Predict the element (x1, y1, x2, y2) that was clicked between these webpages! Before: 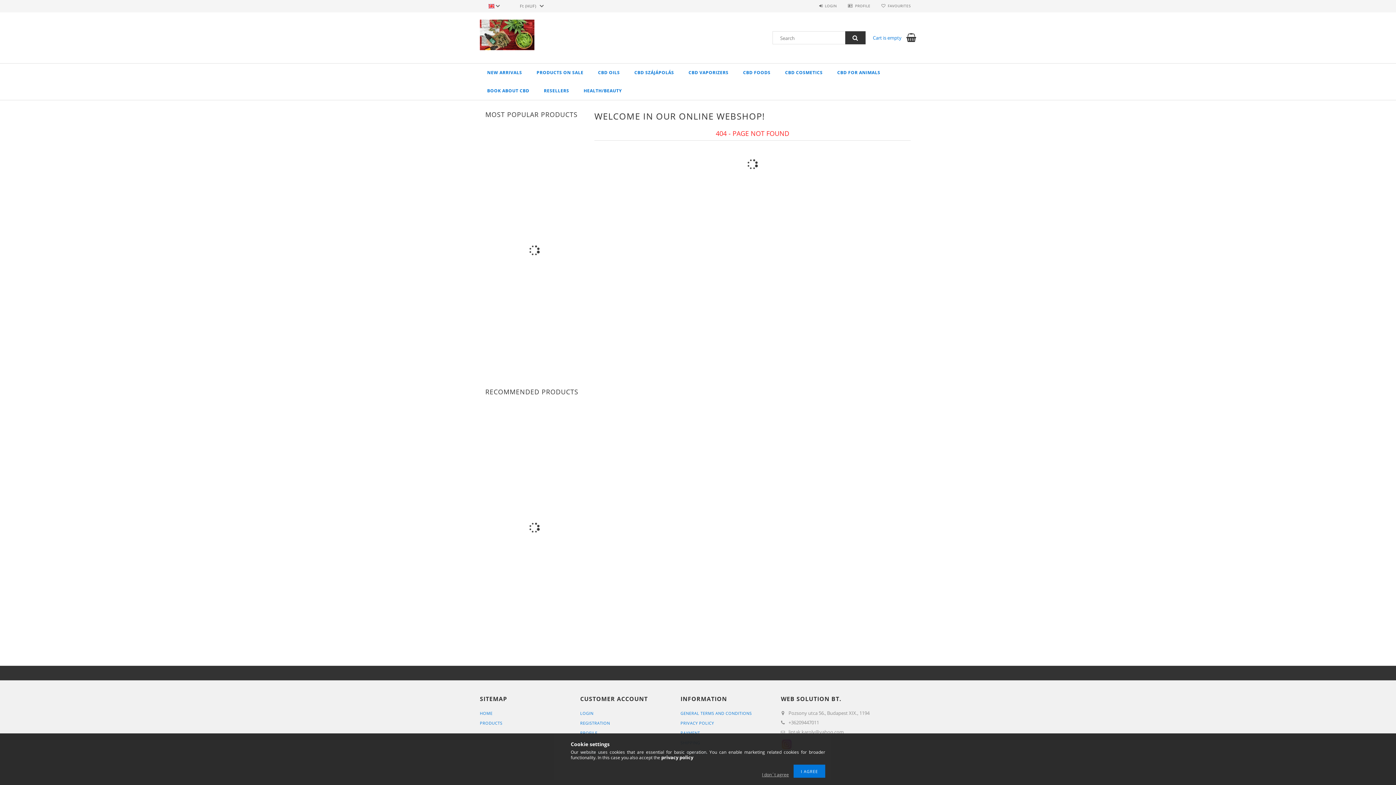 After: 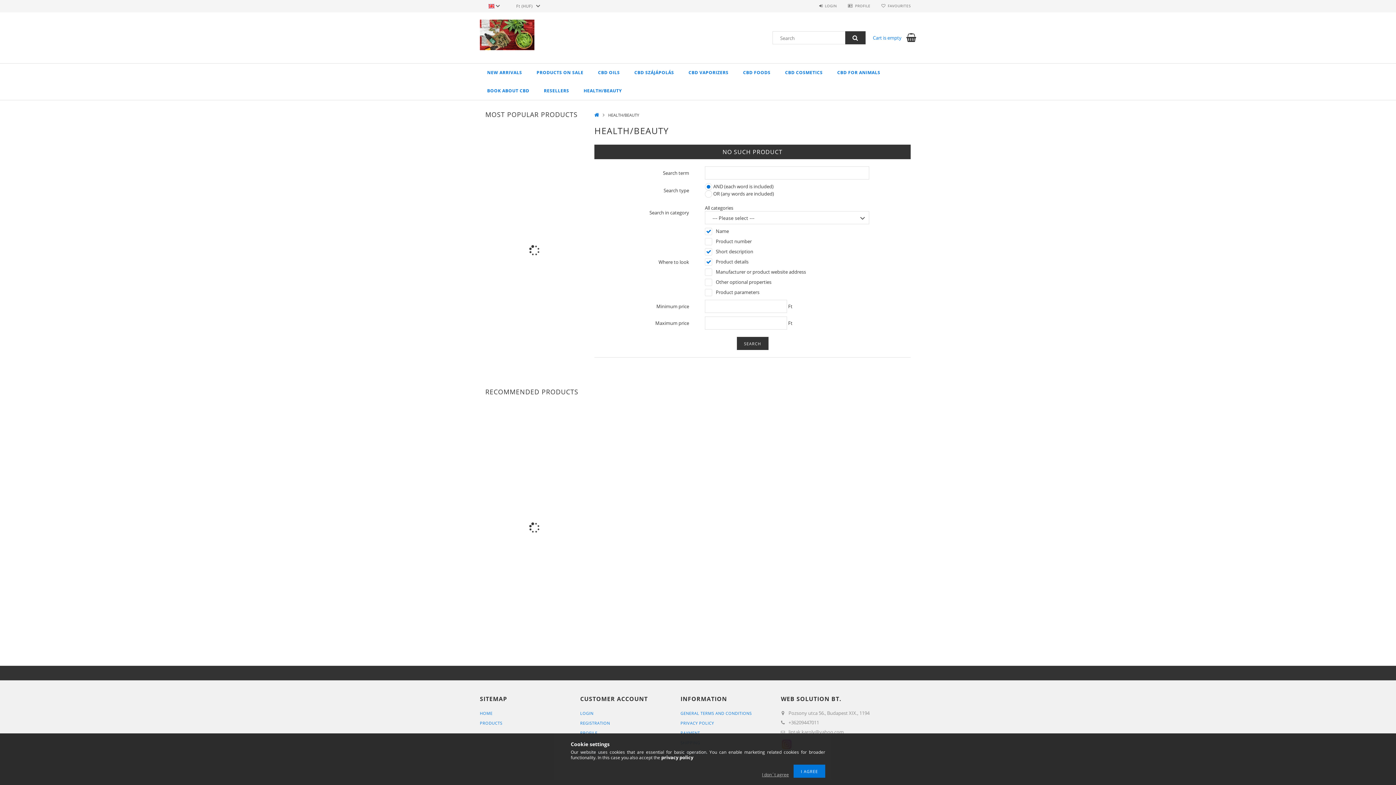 Action: bbox: (576, 81, 629, 100) label: HEALTH/BEAUTY